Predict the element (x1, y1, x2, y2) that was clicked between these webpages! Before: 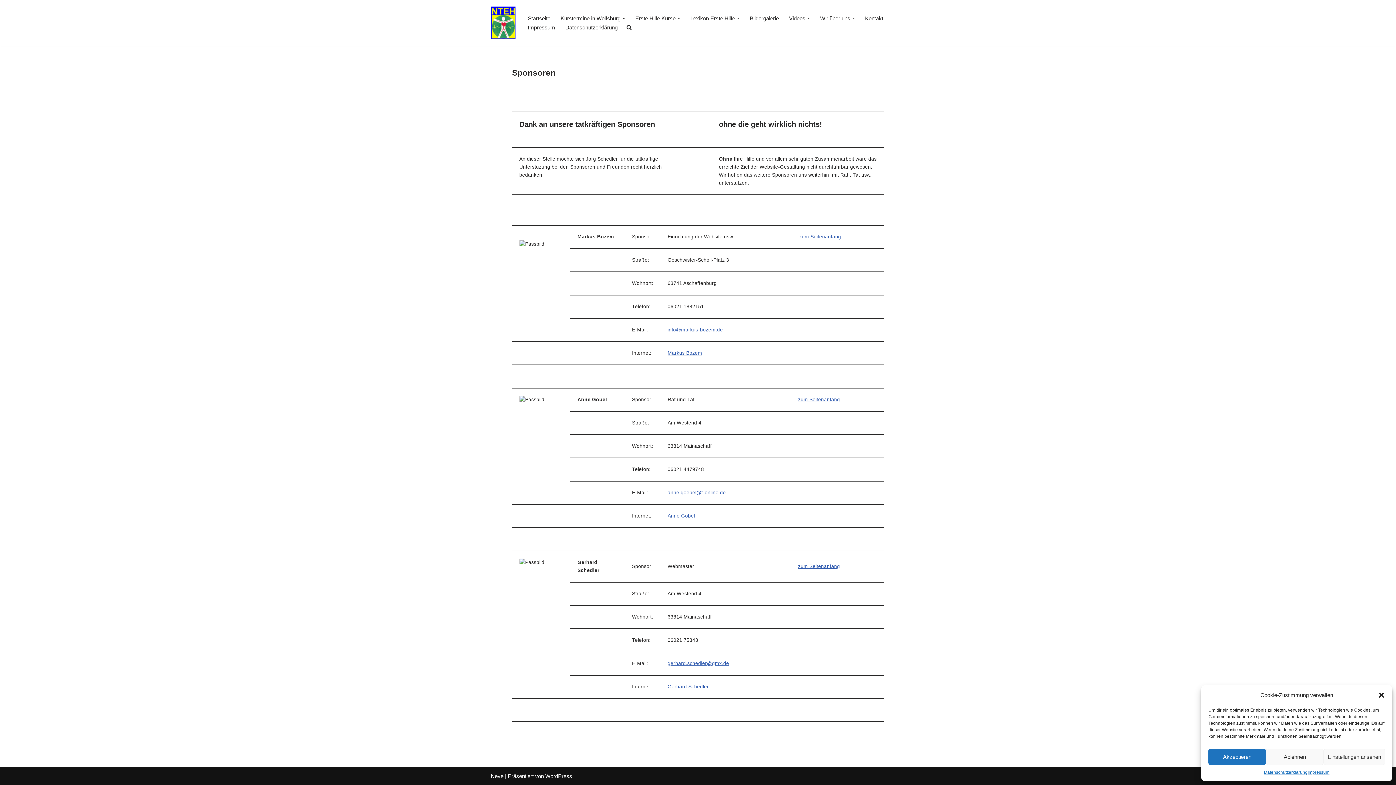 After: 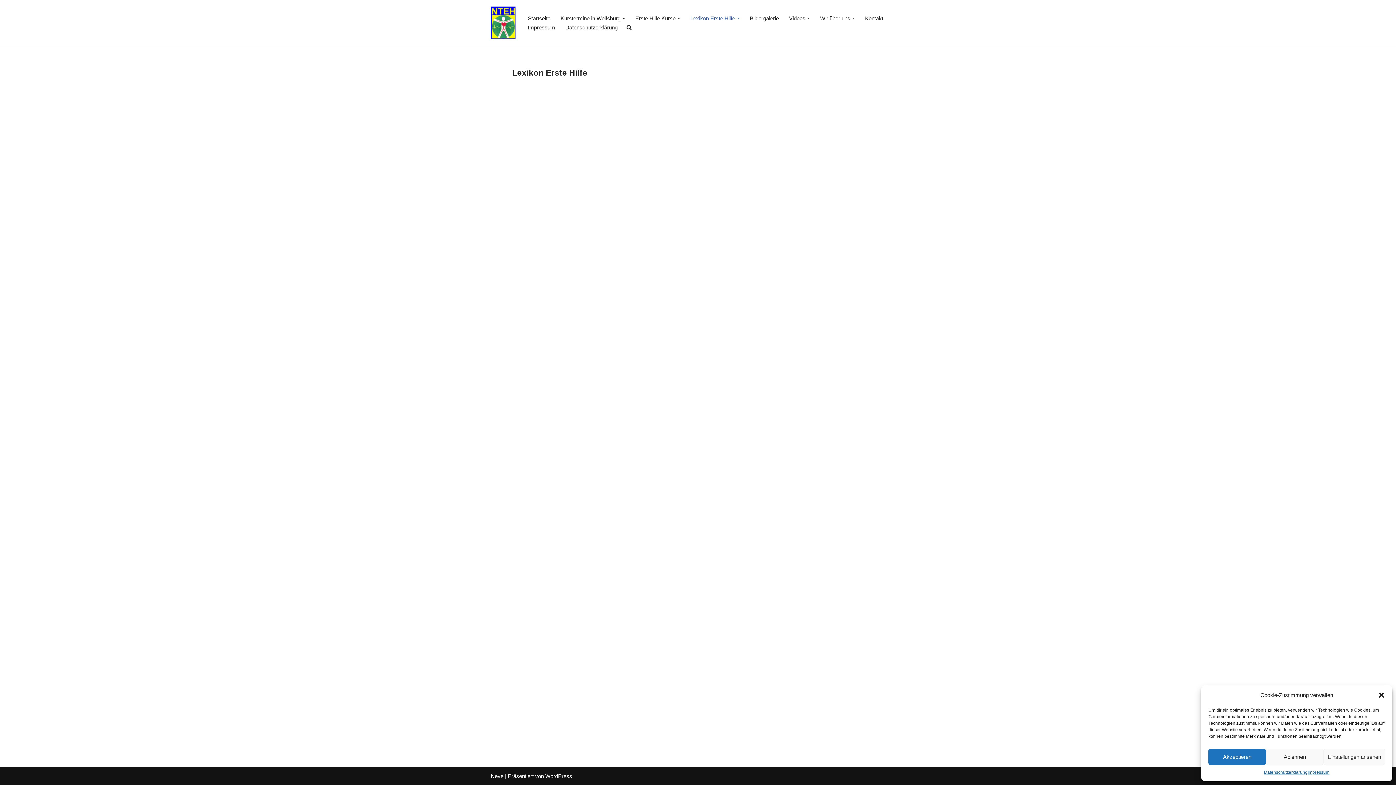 Action: label: Lexikon Erste Hilfe bbox: (690, 13, 735, 22)